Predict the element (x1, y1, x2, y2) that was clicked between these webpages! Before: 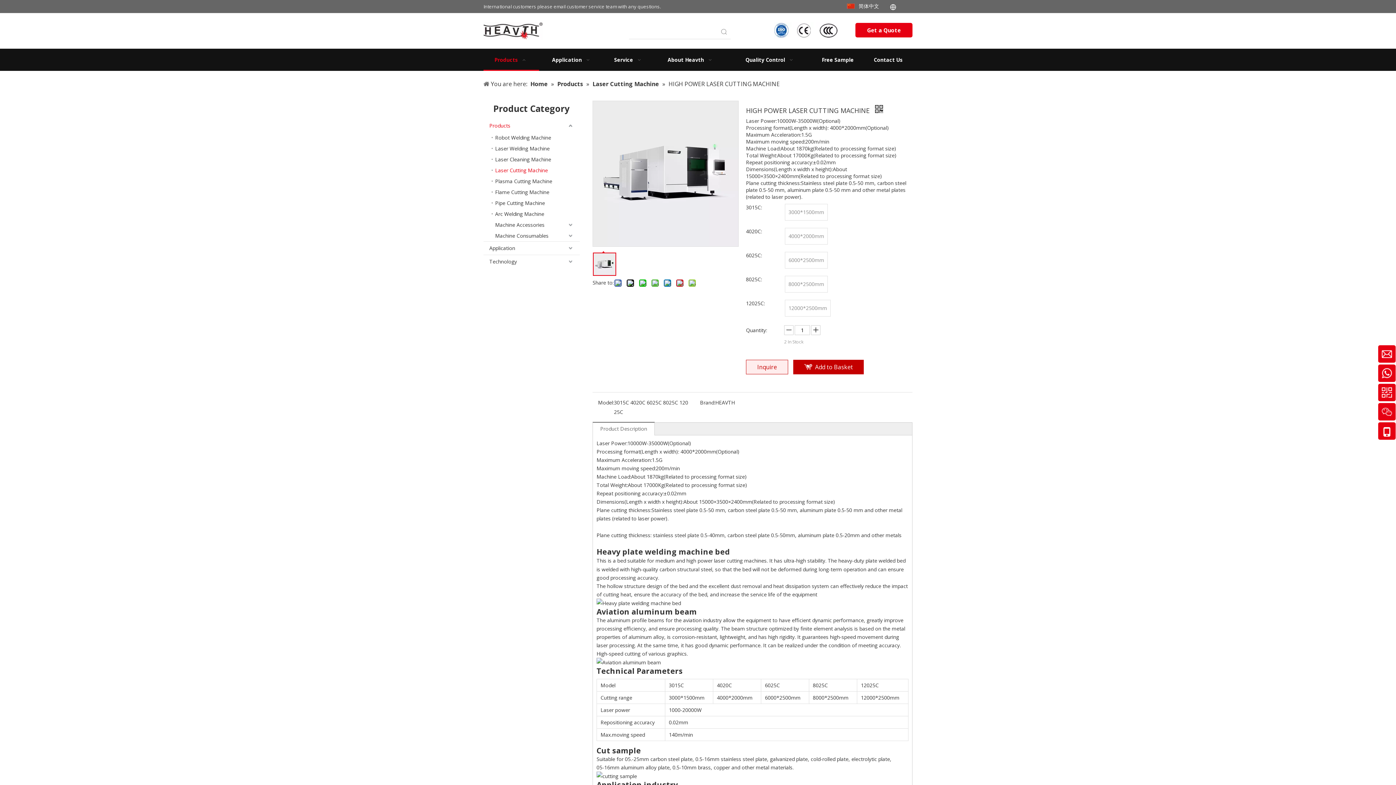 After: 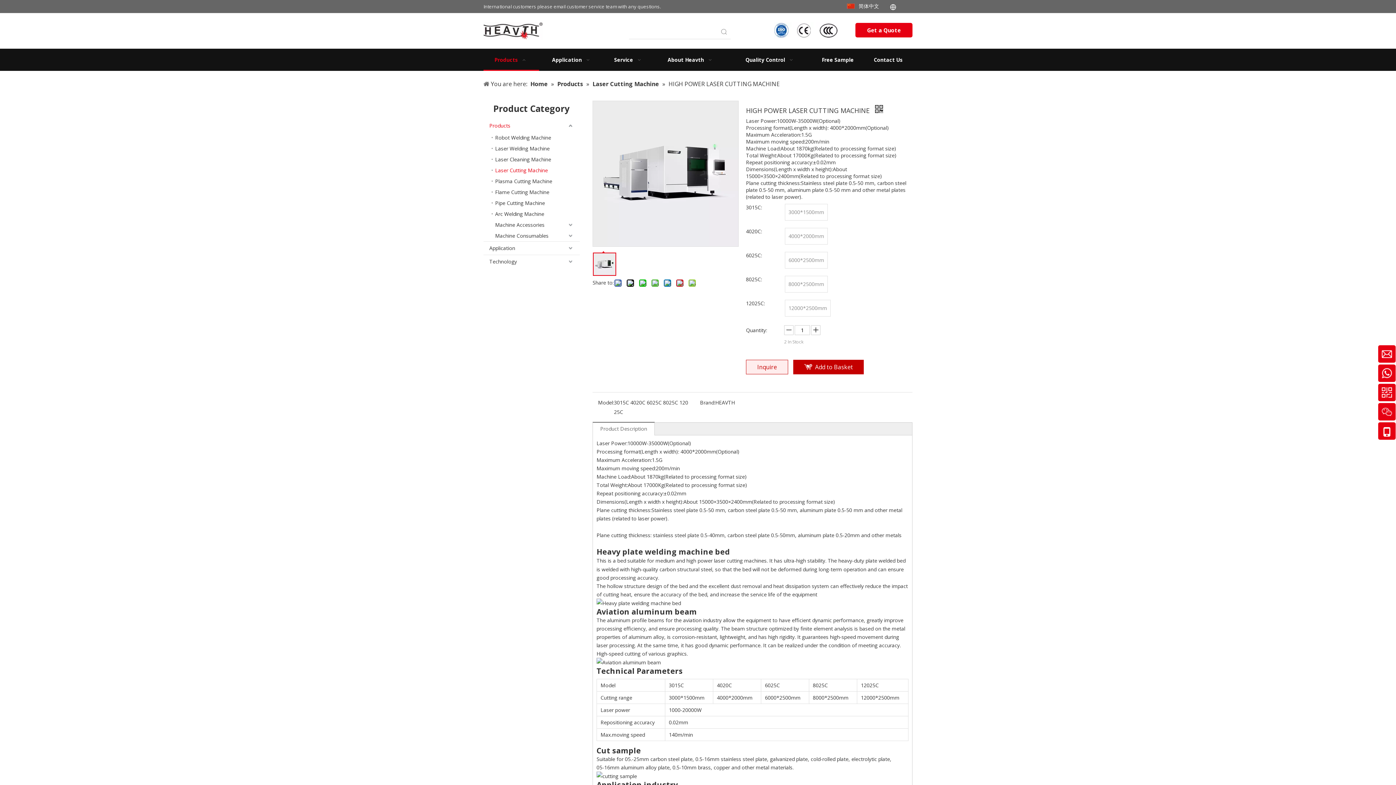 Action: label: 简体中文 bbox: (858, 2, 879, 9)